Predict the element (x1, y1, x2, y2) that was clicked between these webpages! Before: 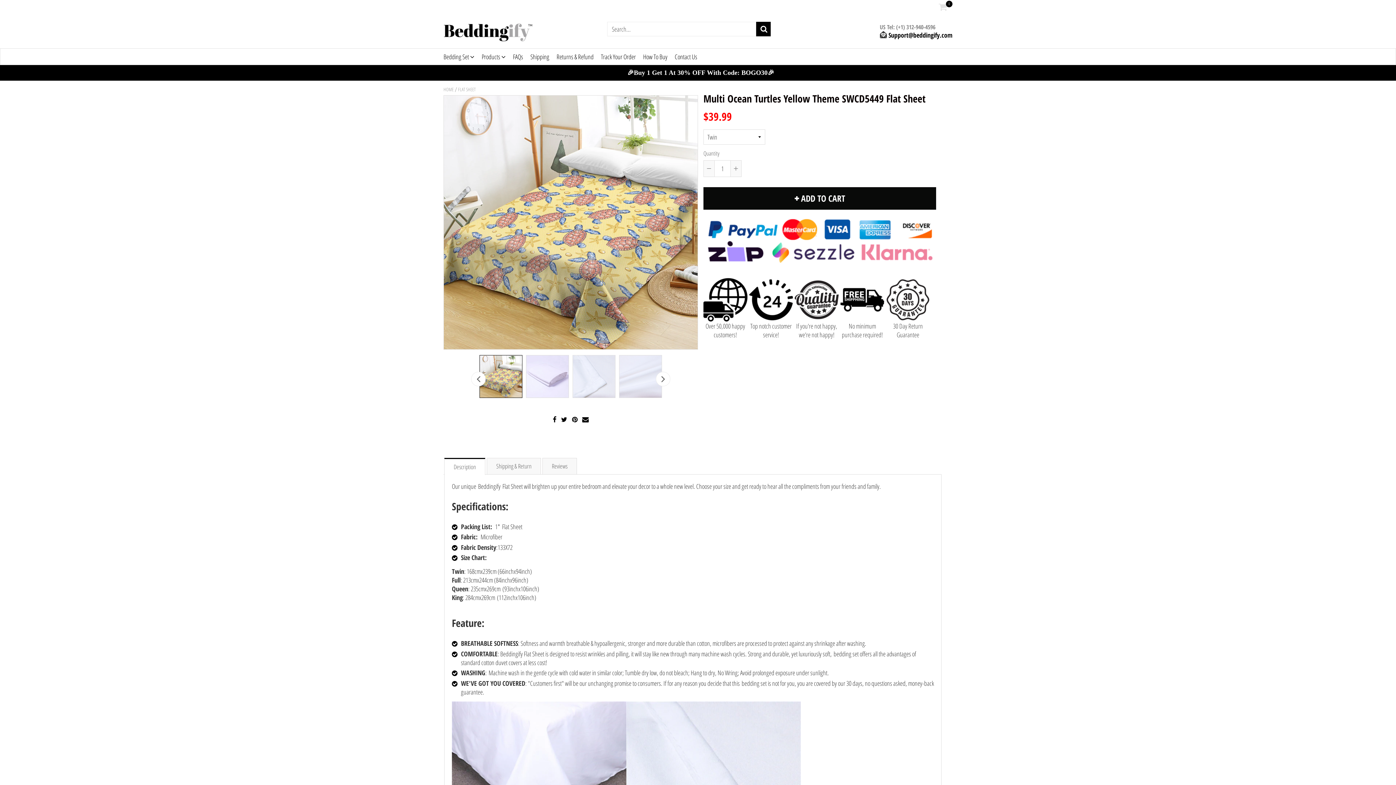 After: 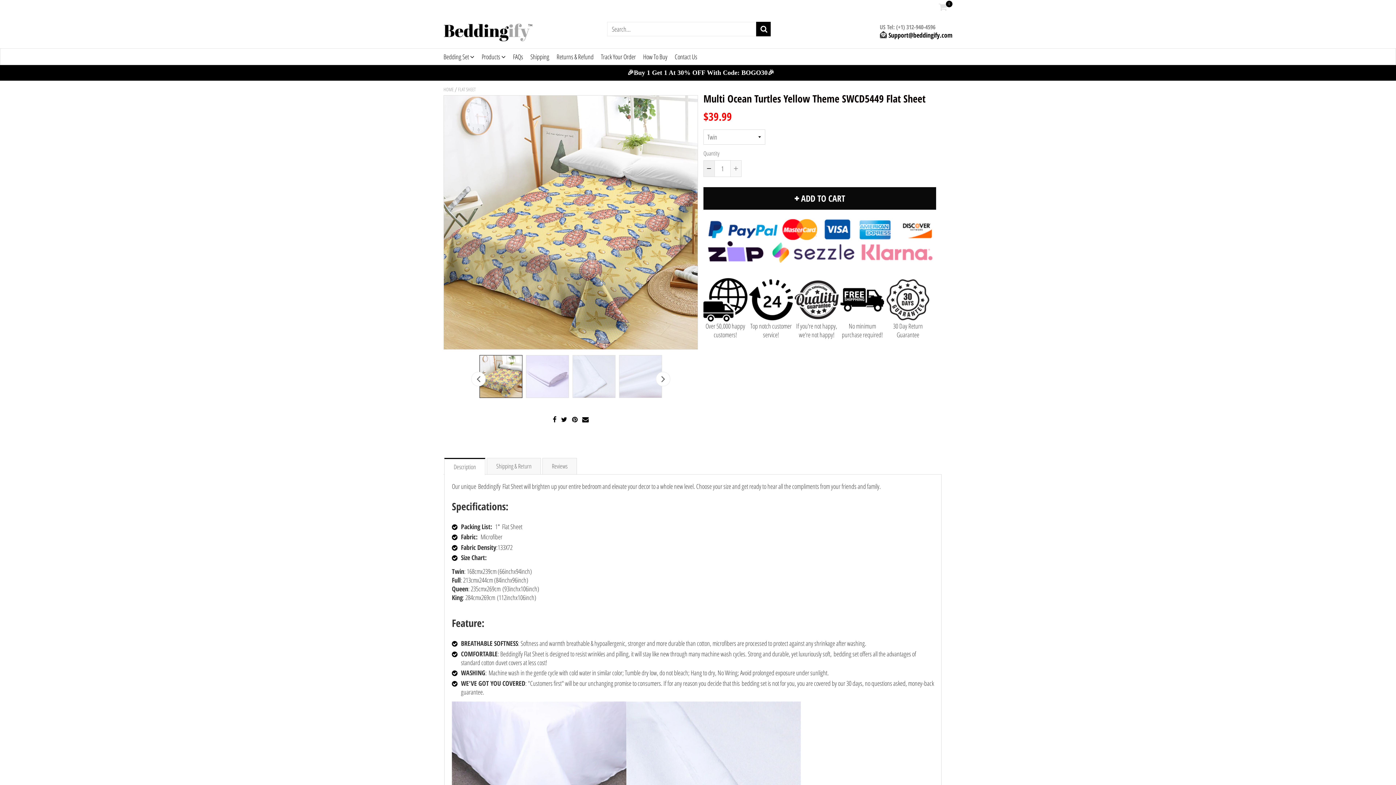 Action: label: Reduce item quantity by one bbox: (704, 160, 714, 176)